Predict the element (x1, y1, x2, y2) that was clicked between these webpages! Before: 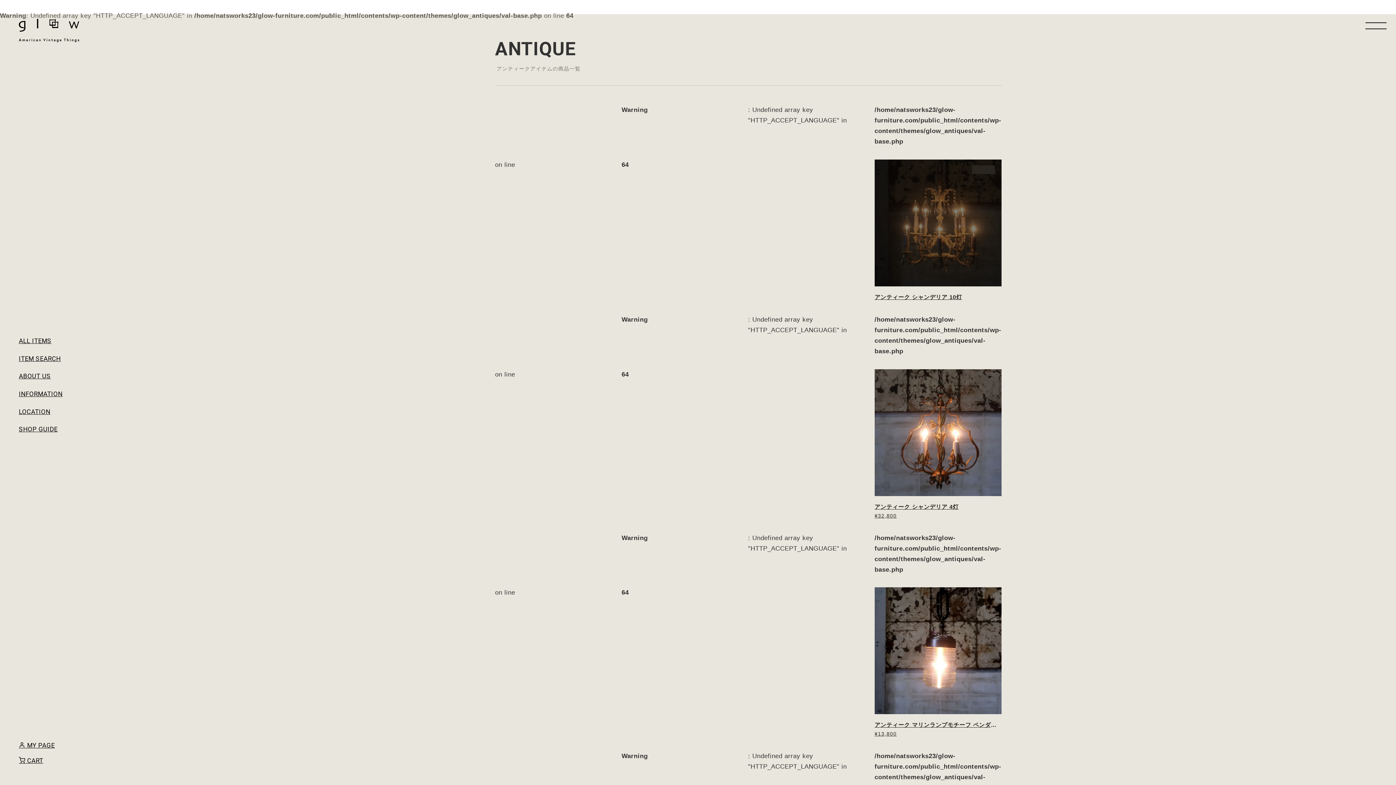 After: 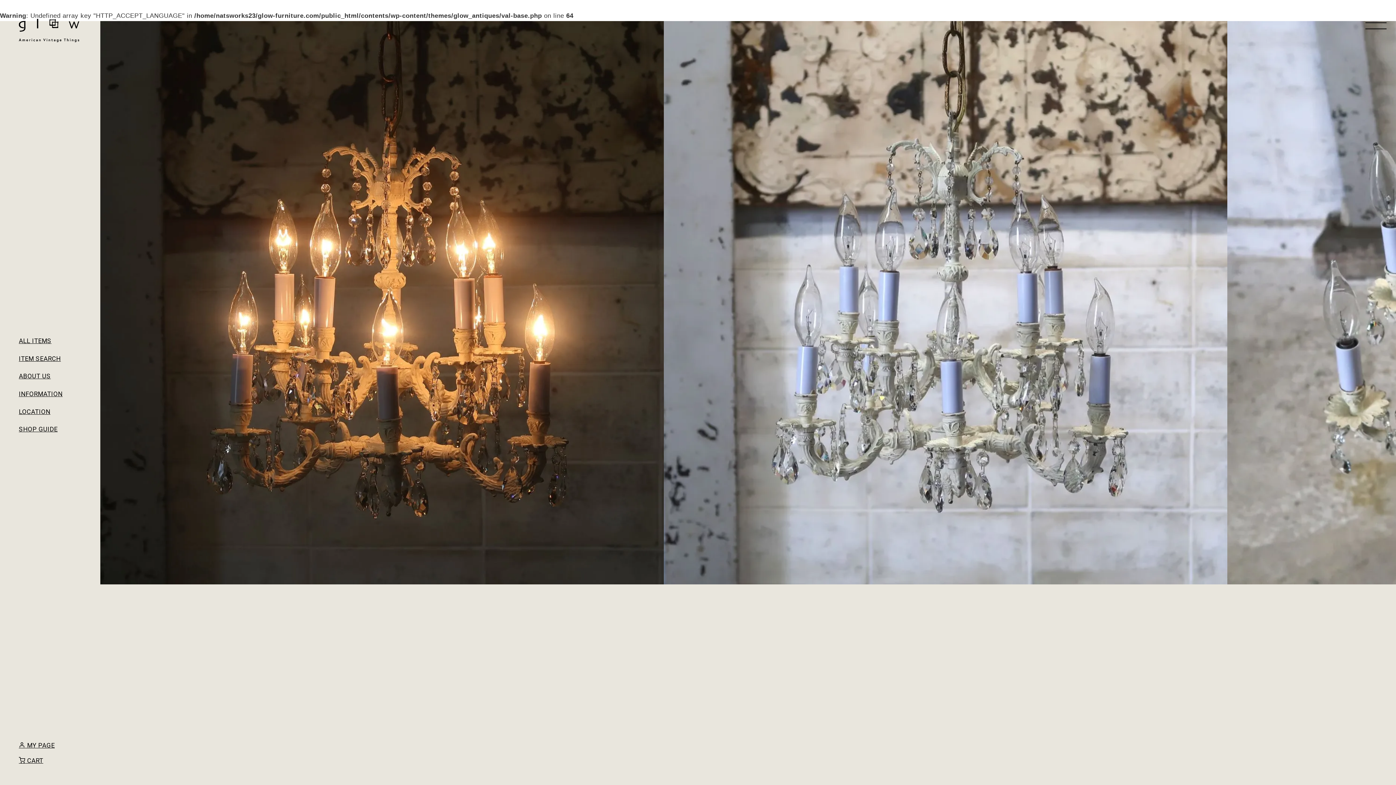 Action: label: アンティーク シャンデリア 10灯

soldout bbox: (874, 159, 1001, 302)